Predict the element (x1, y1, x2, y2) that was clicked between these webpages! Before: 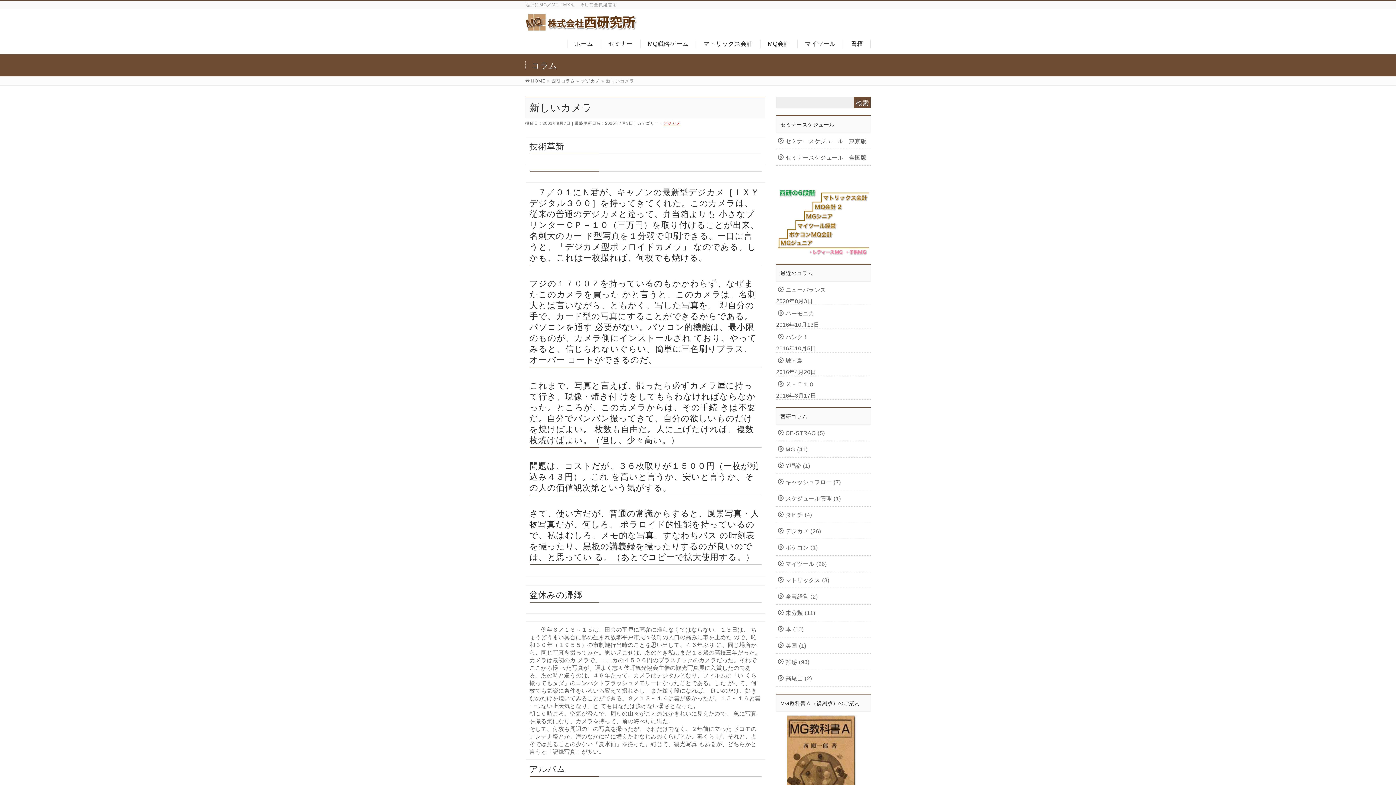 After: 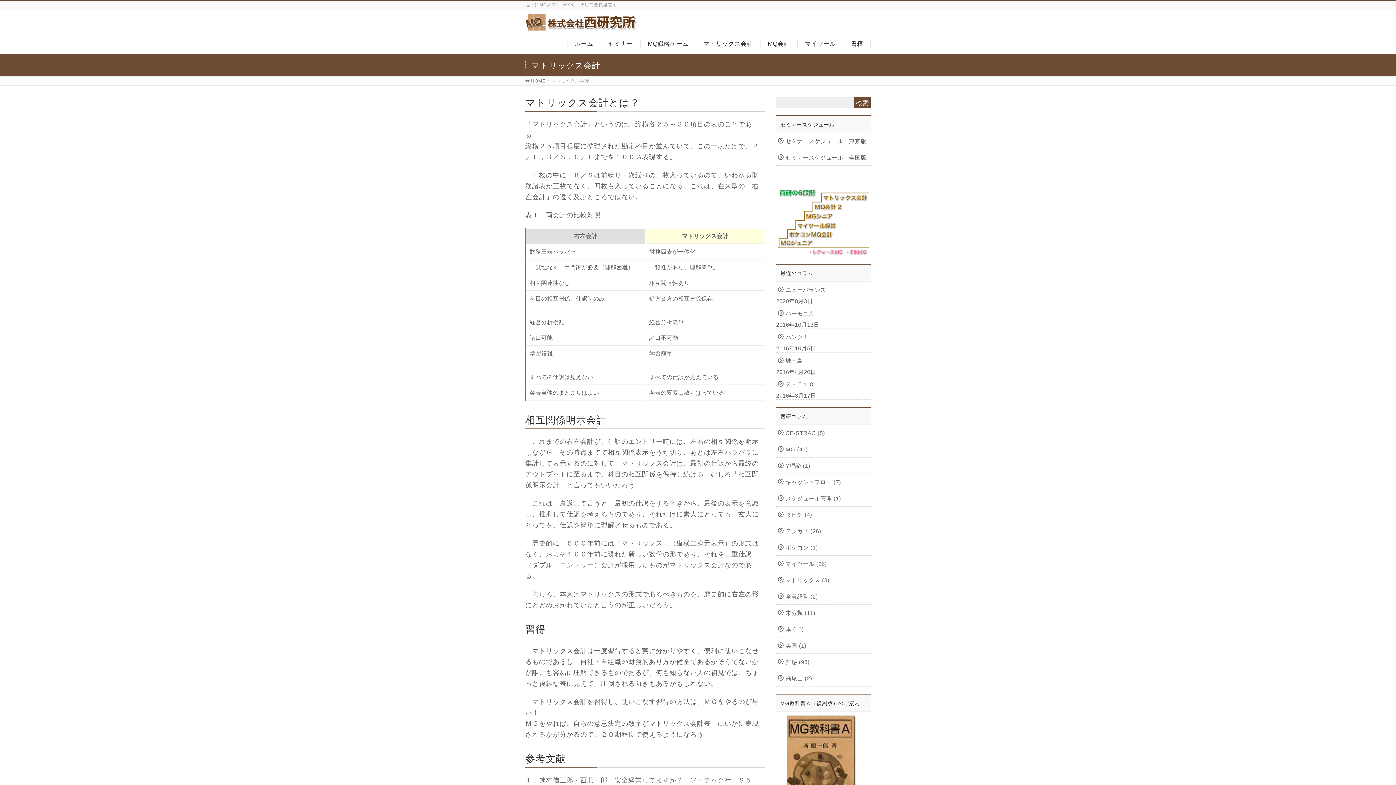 Action: label: マトリックス会計 bbox: (696, 39, 760, 48)